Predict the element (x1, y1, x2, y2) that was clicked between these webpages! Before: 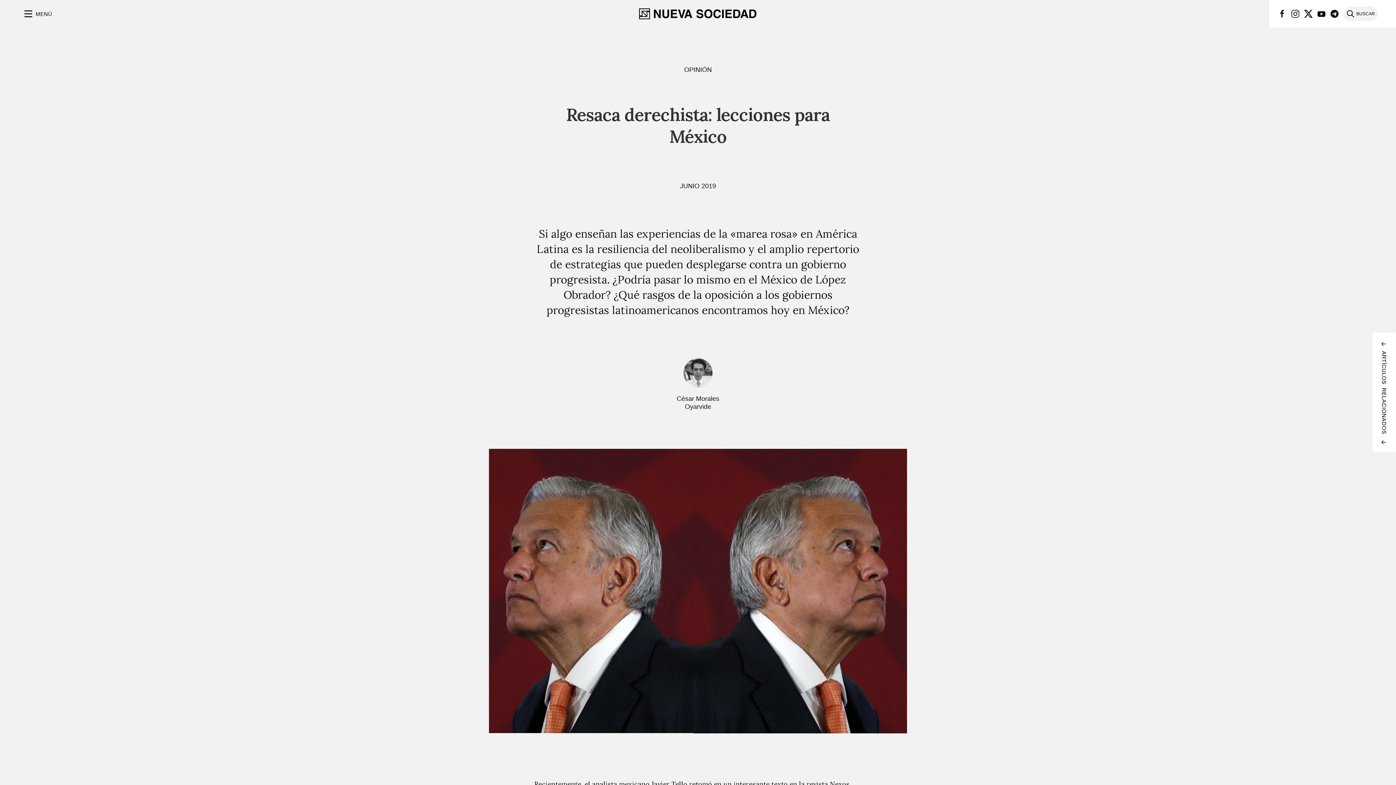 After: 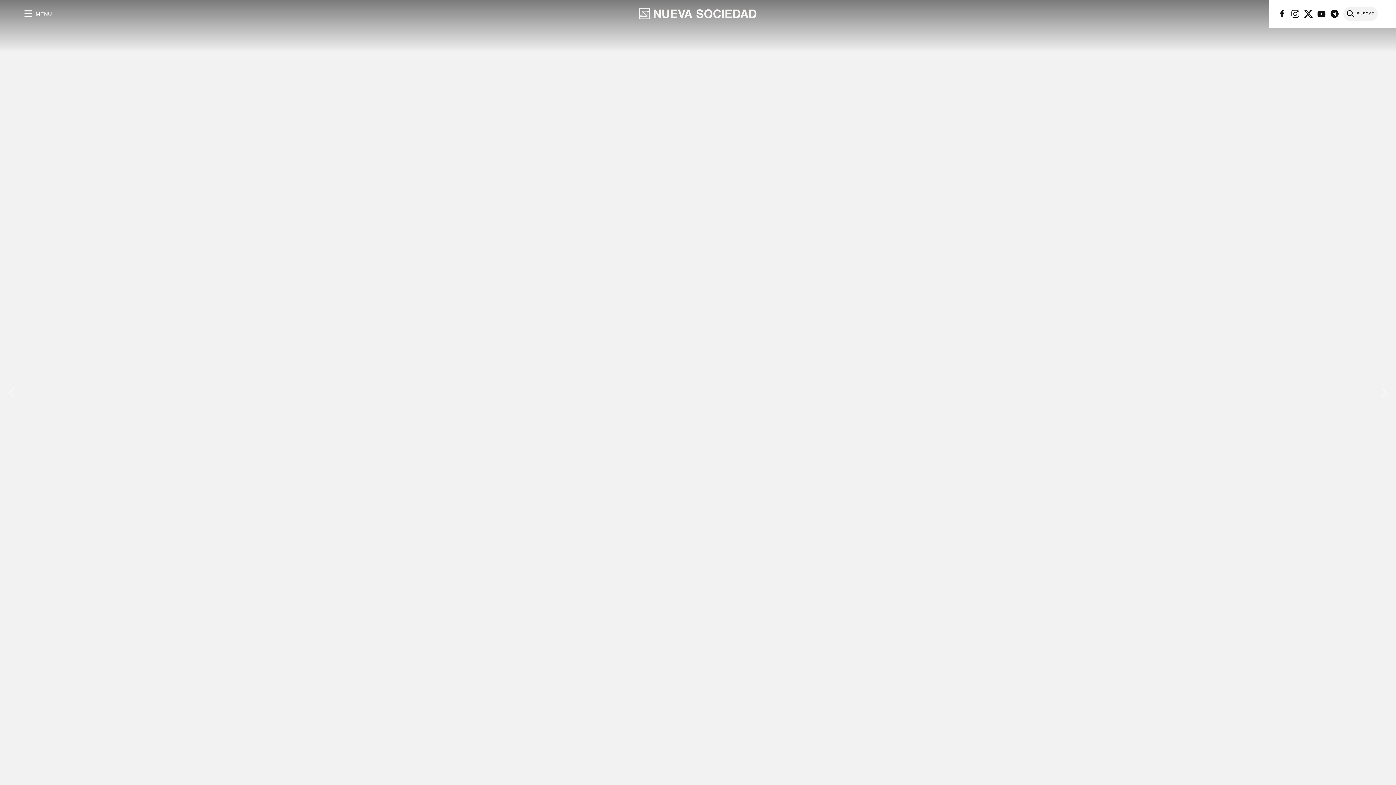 Action: bbox: (638, 8, 757, 19)